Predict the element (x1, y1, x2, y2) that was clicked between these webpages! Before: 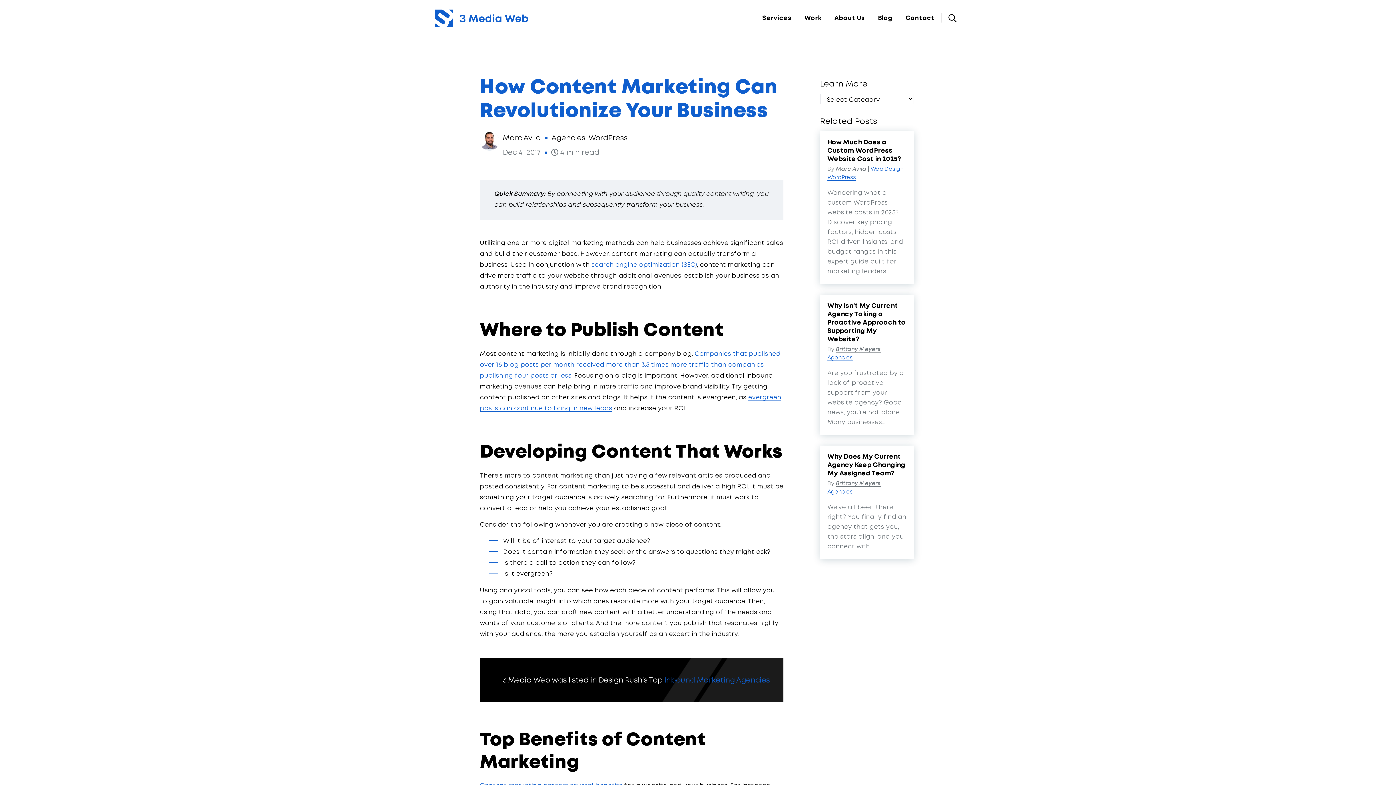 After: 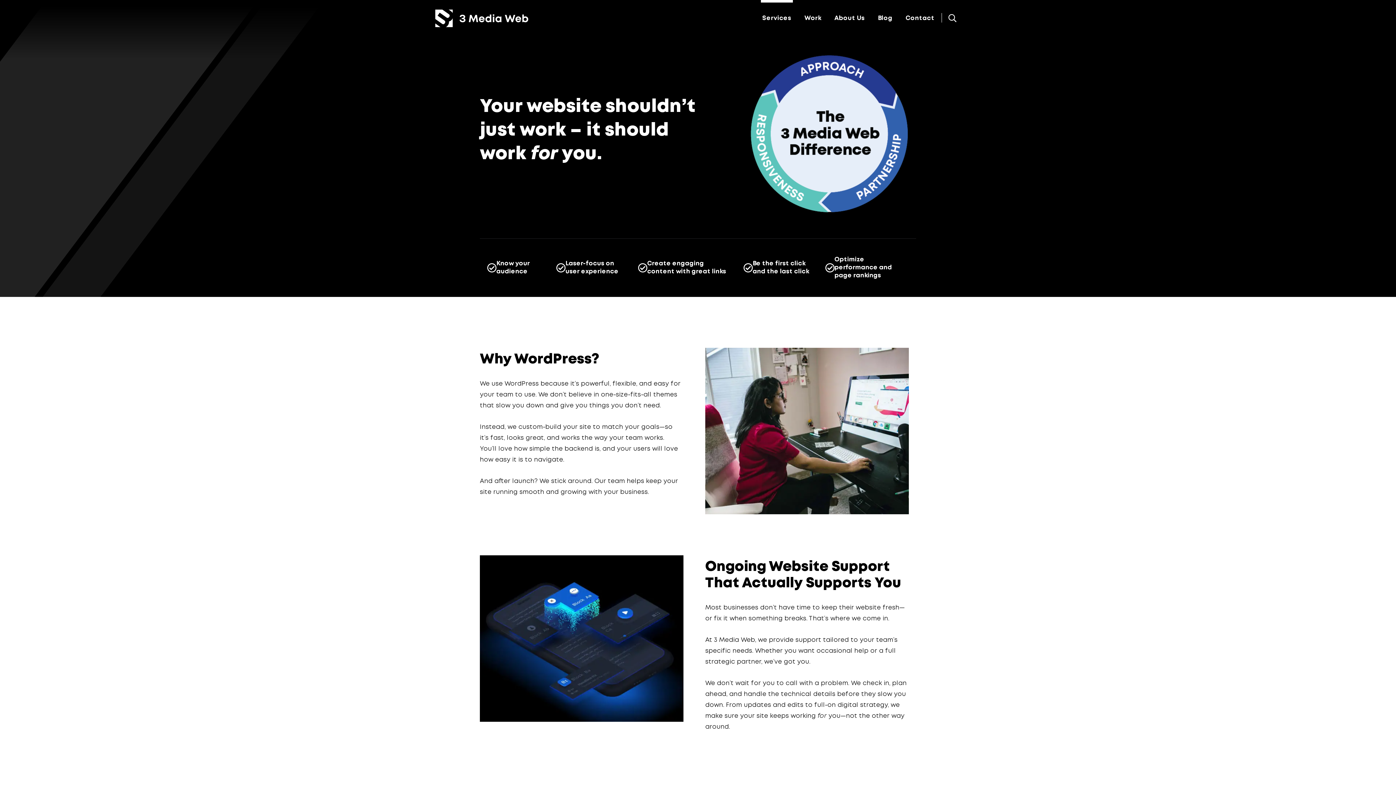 Action: bbox: (761, 0, 792, 37) label: Services